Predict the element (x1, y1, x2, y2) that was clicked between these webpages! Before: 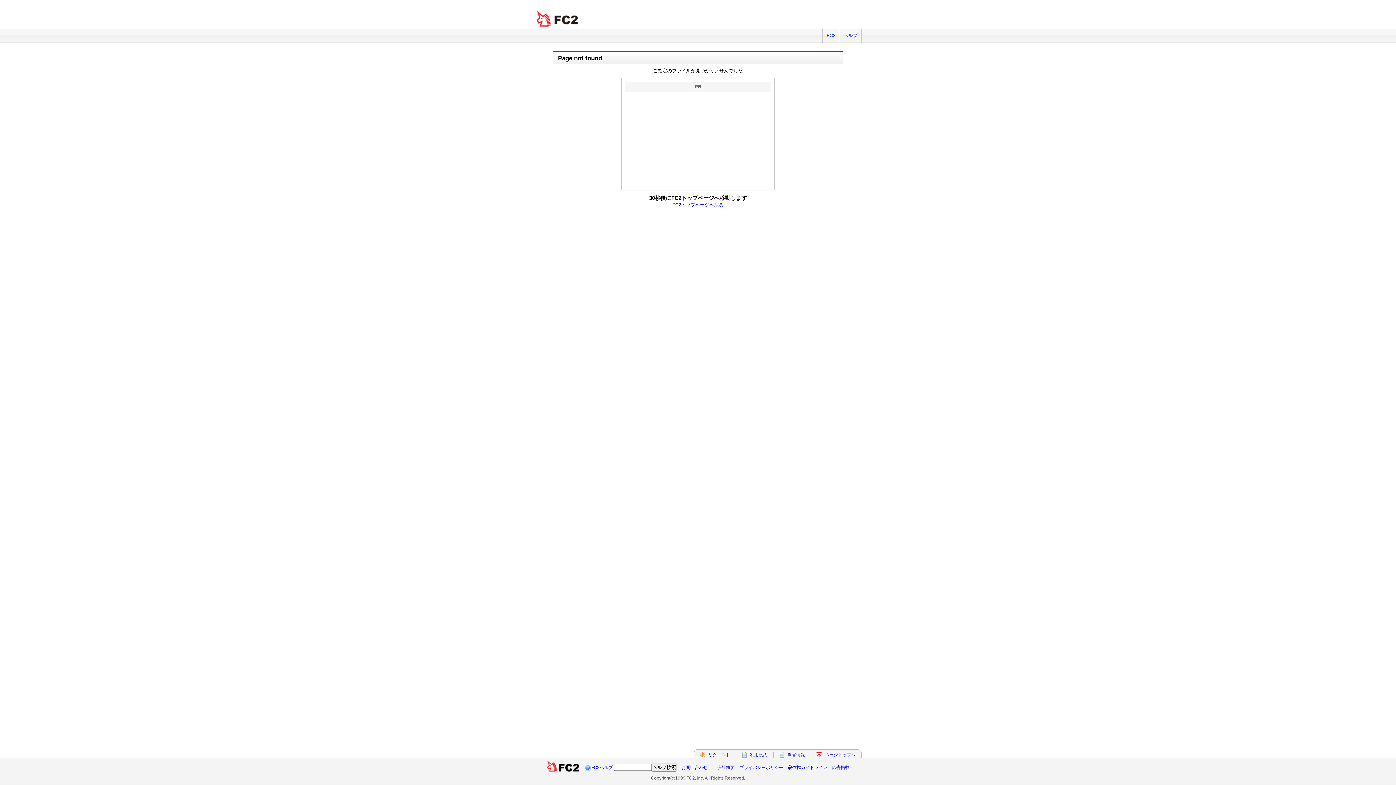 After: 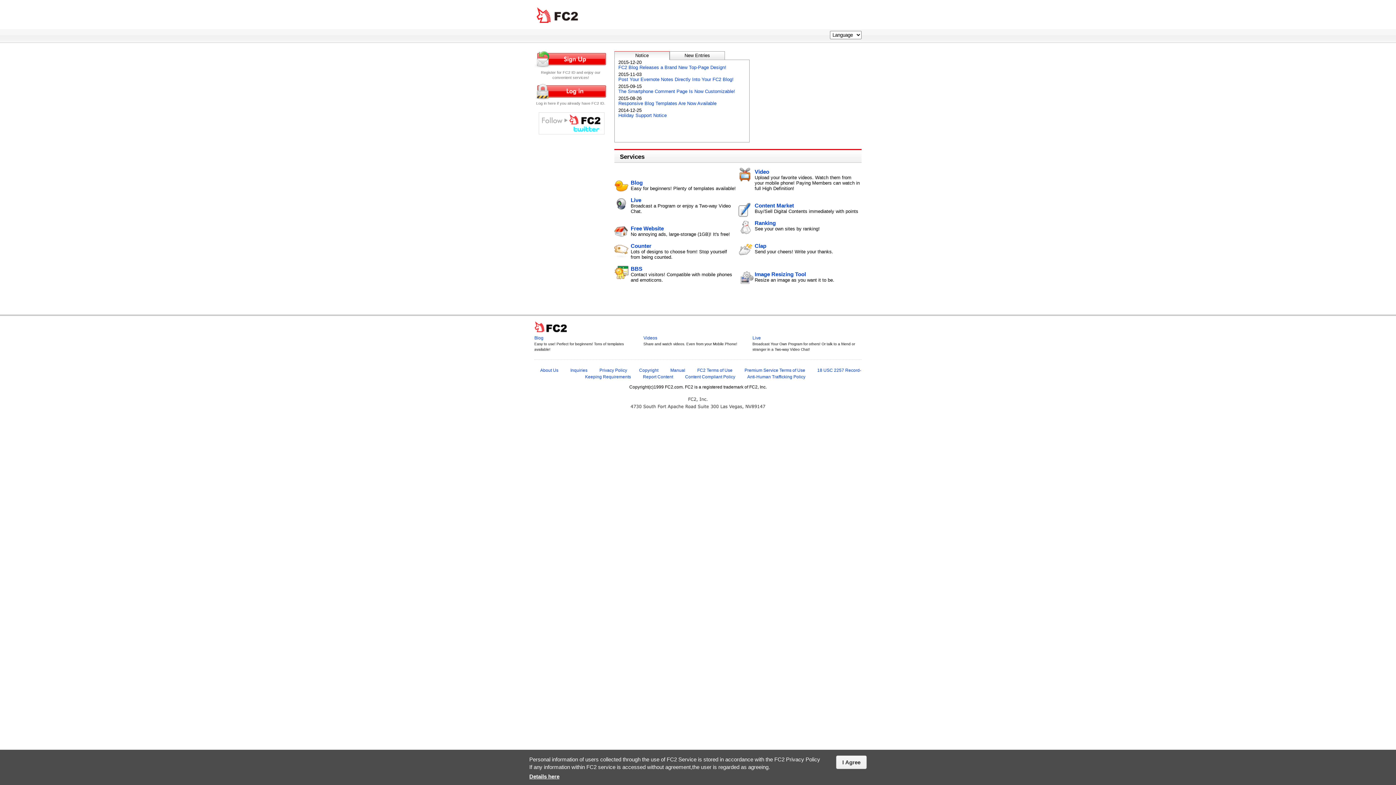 Action: bbox: (546, 765, 579, 770)